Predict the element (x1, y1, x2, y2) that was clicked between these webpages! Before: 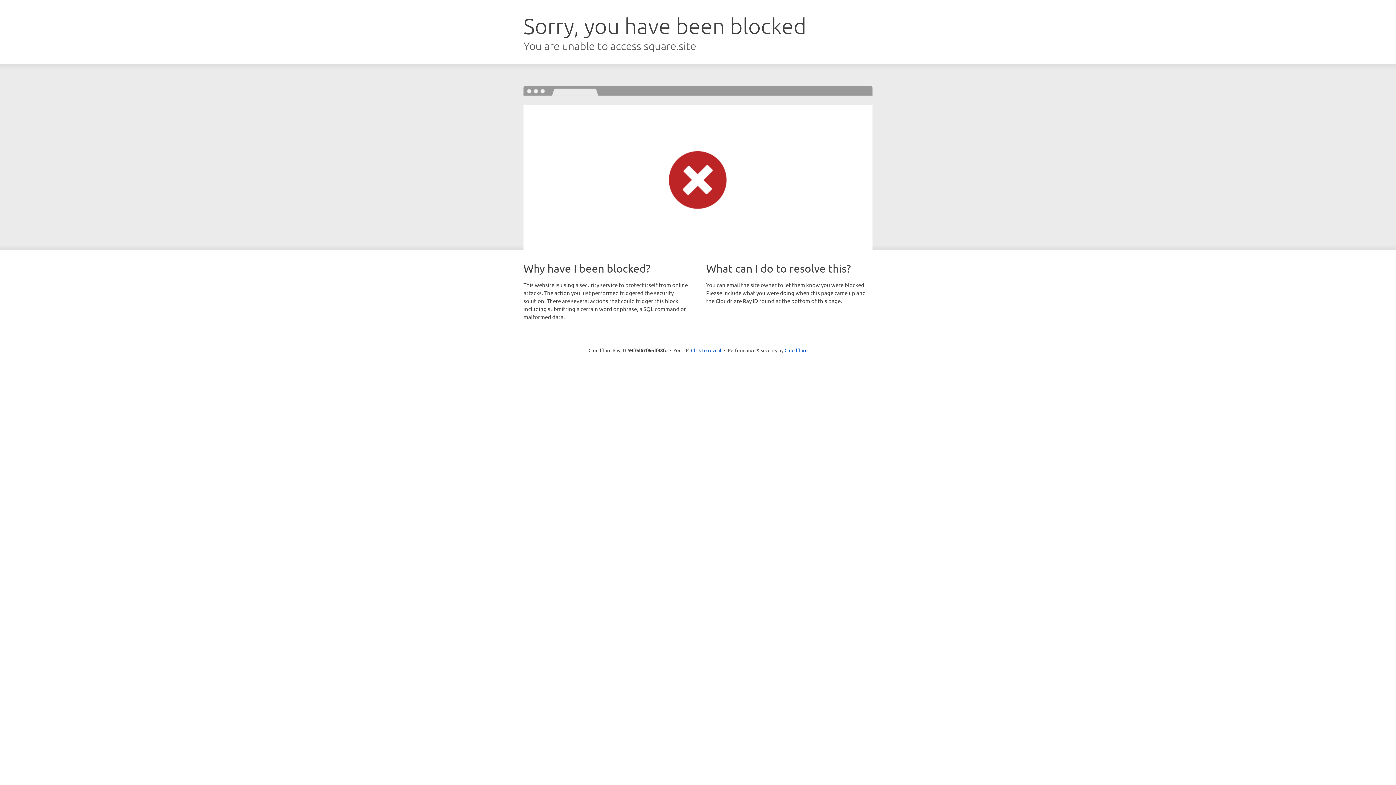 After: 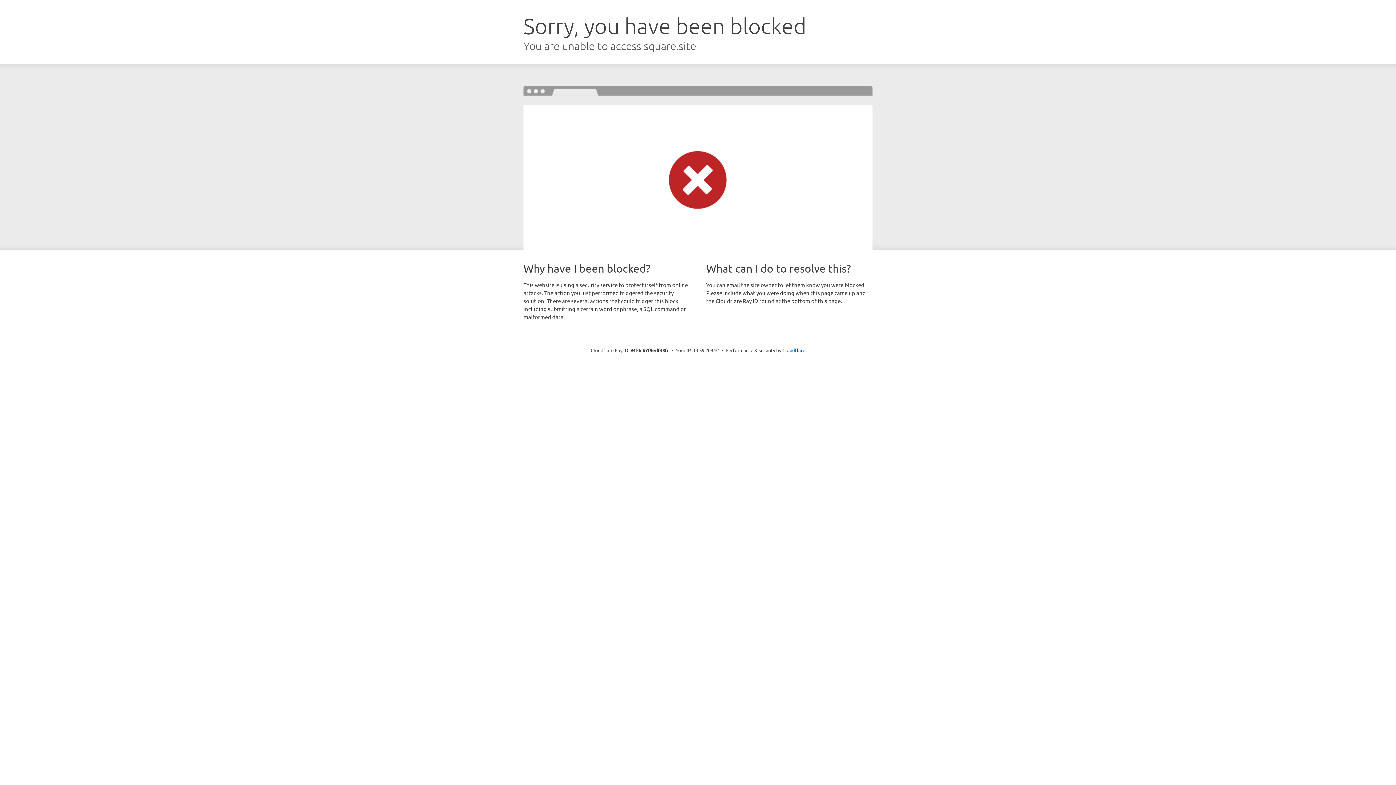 Action: bbox: (691, 346, 721, 353) label: Click to reveal